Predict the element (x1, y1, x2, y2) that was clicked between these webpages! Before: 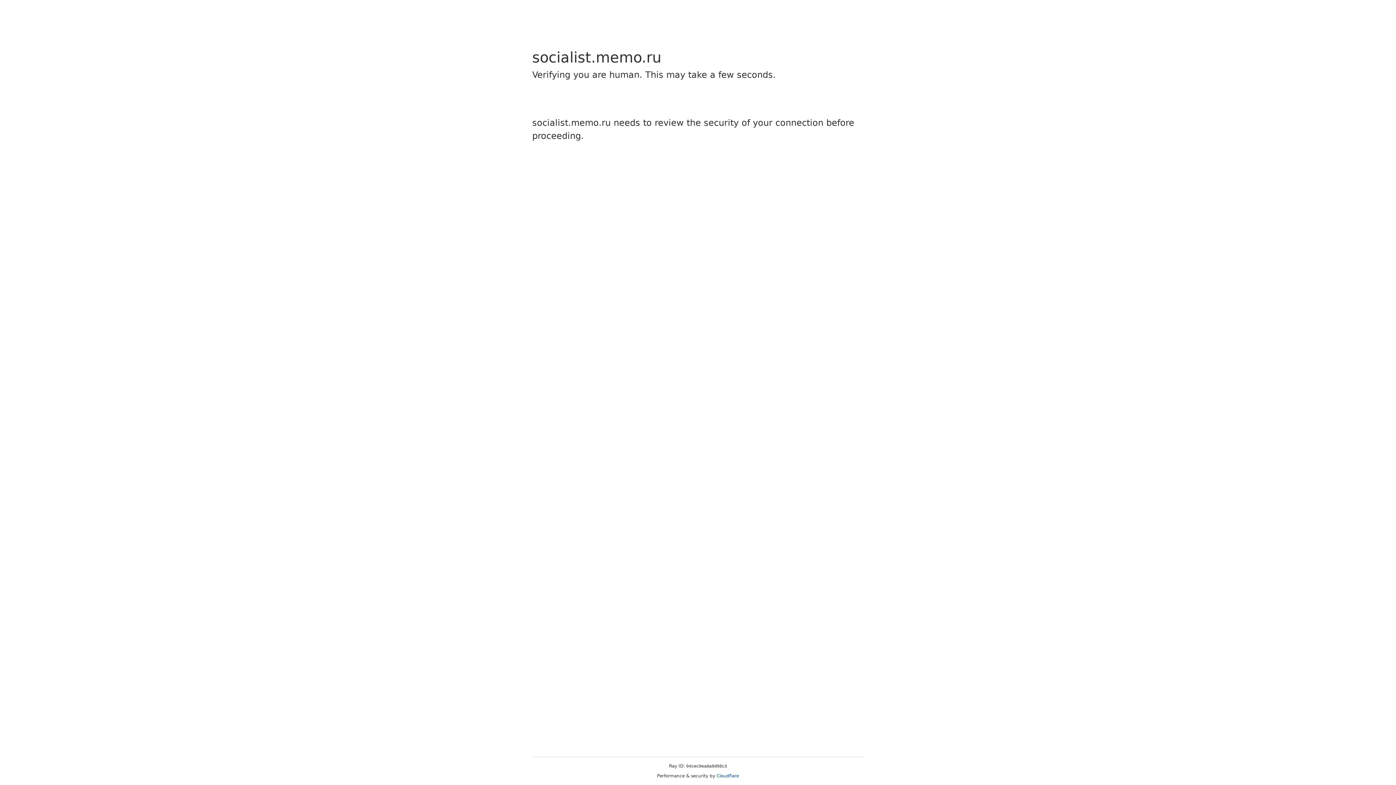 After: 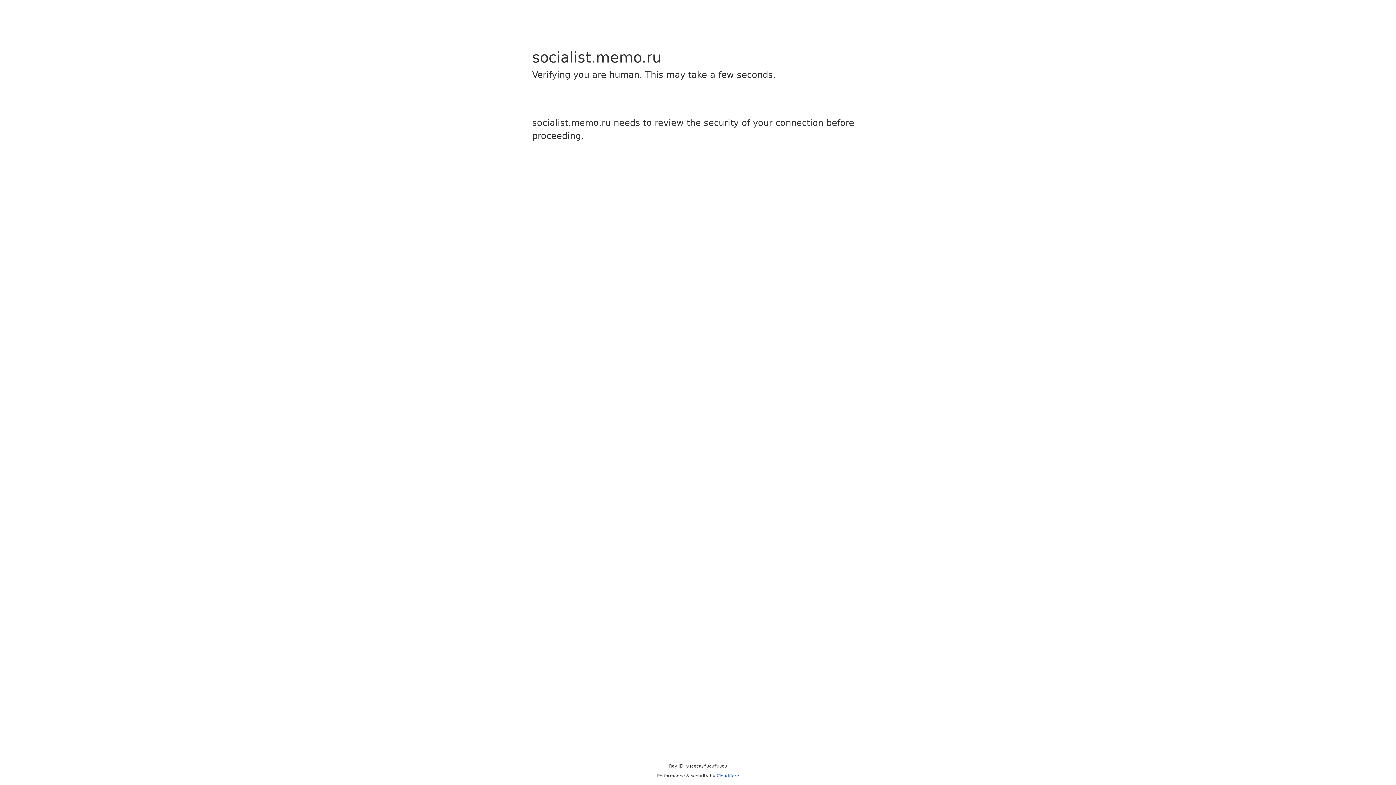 Action: label: Cloudflare bbox: (716, 773, 739, 778)